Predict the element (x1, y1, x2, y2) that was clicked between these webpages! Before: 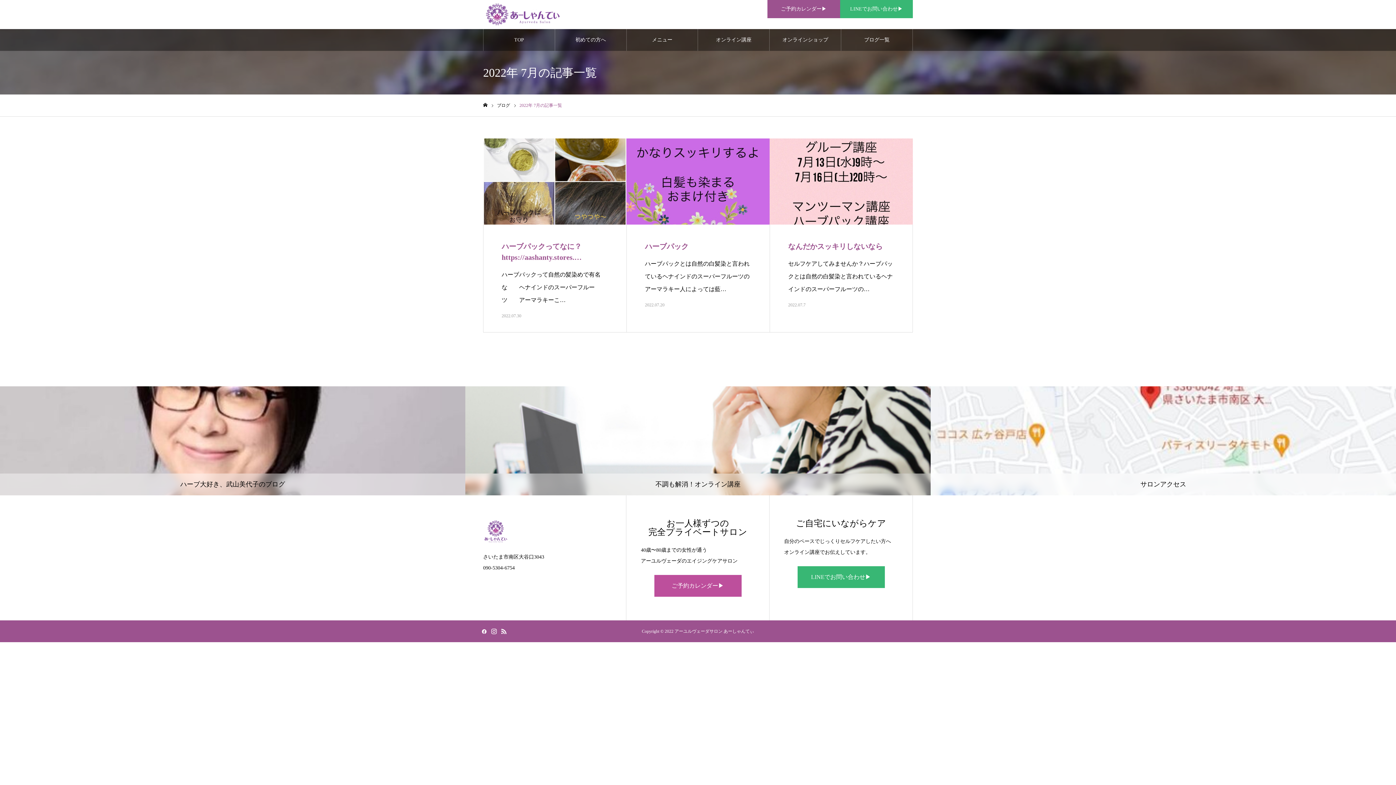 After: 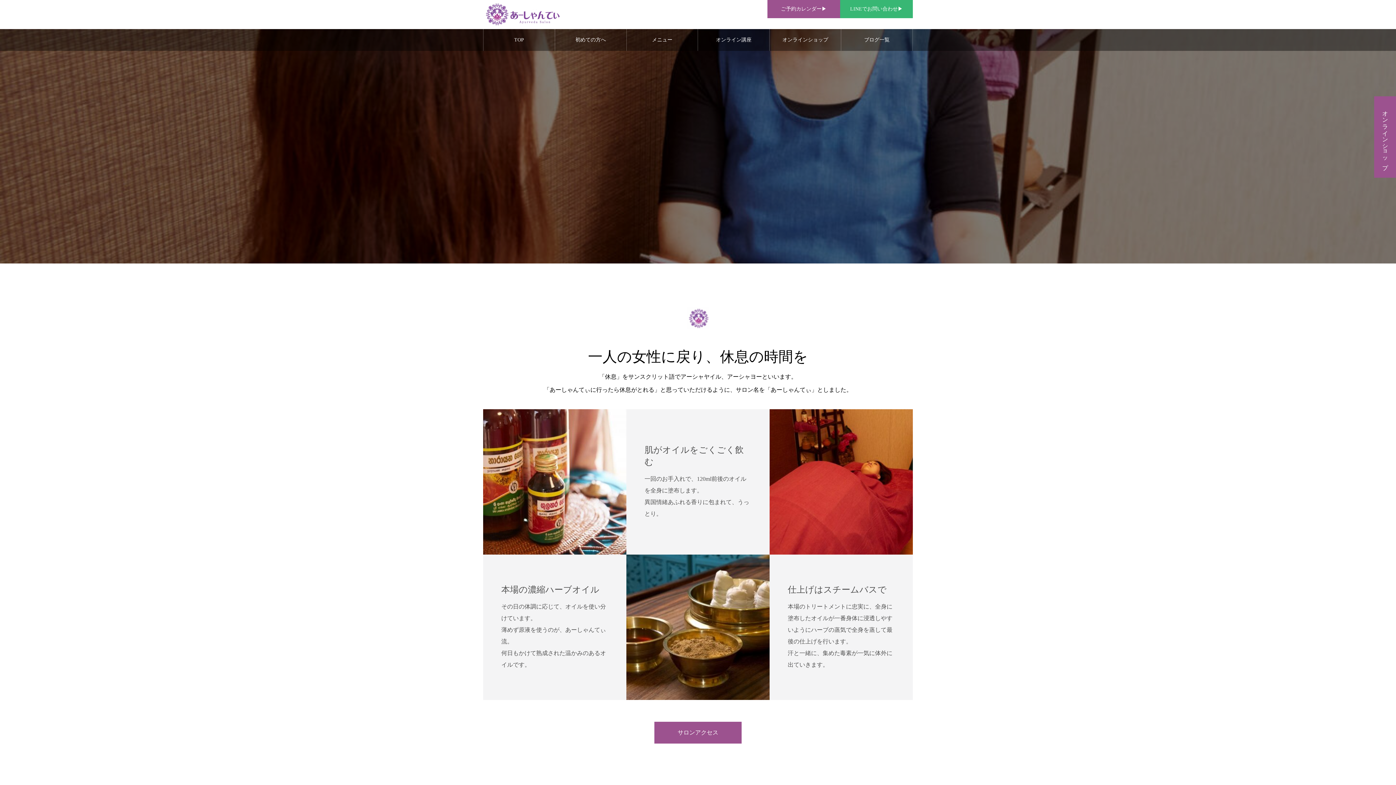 Action: bbox: (483, 29, 554, 50) label: TOP